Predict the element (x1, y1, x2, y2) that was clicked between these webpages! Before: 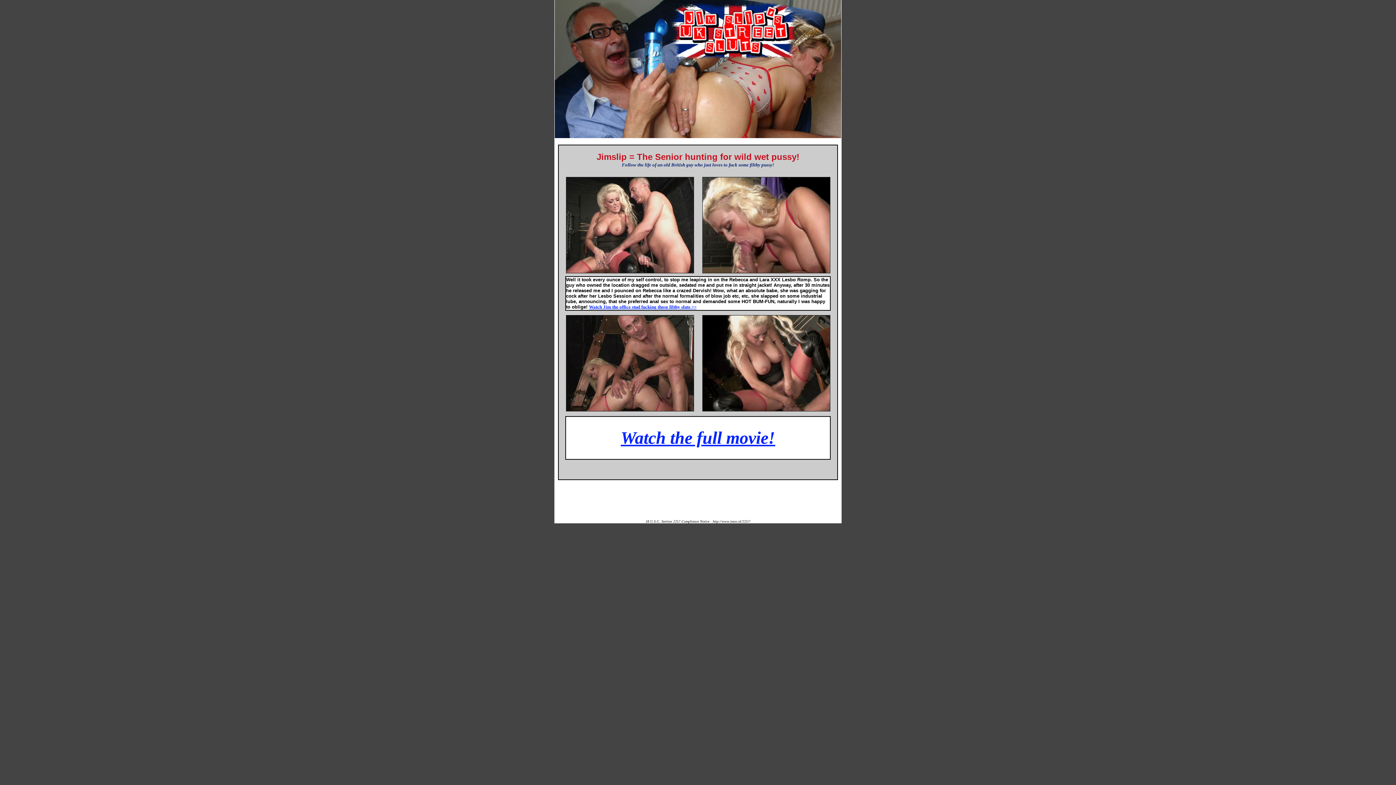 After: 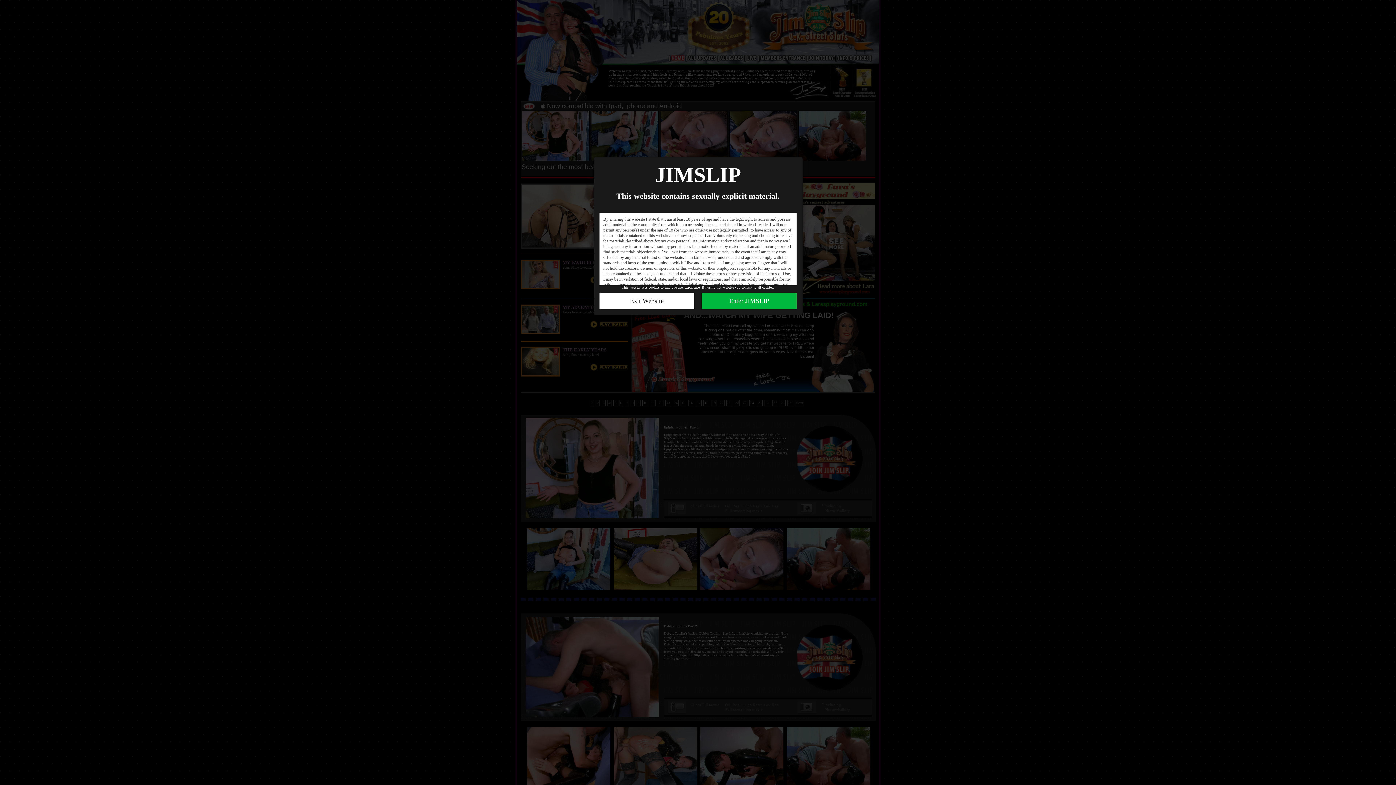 Action: bbox: (620, 438, 775, 445) label: Watch the full movie!